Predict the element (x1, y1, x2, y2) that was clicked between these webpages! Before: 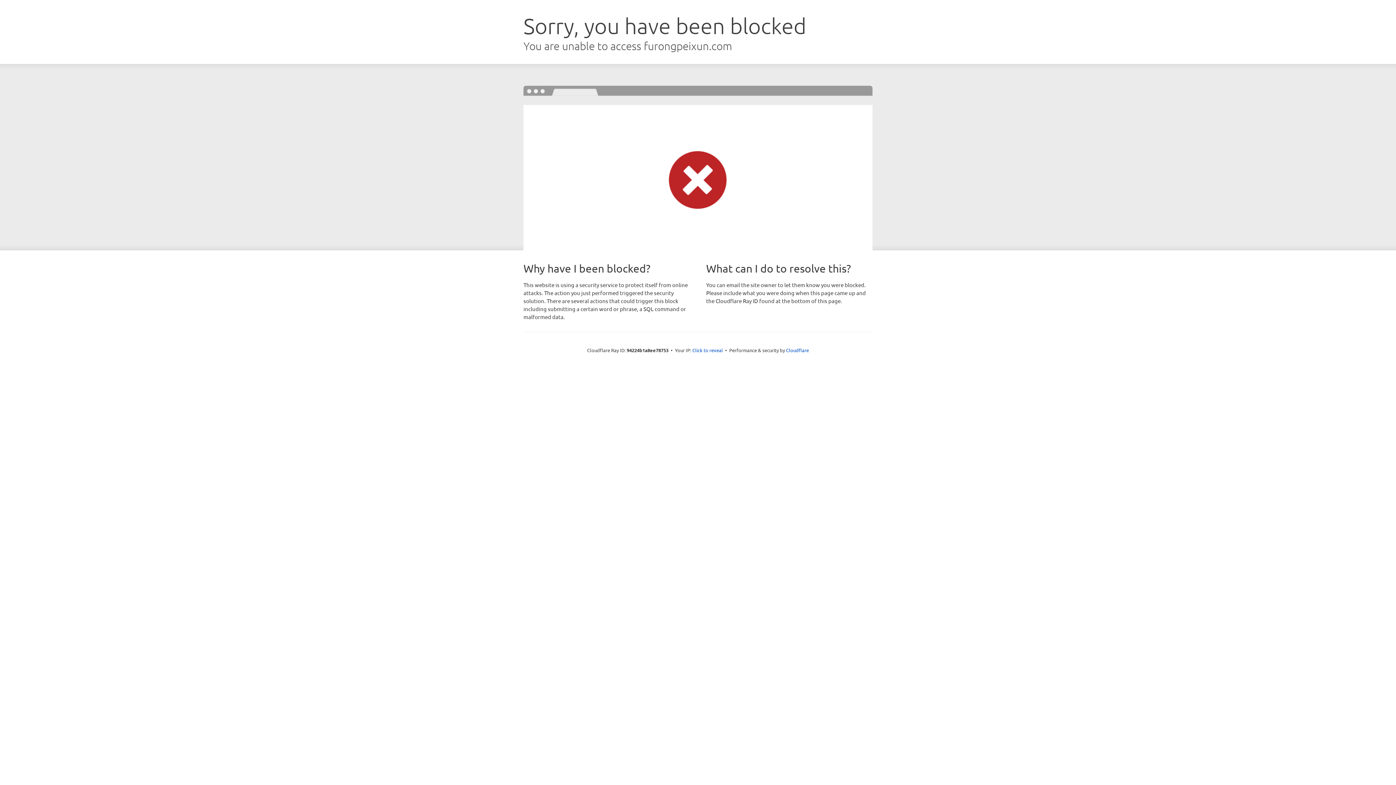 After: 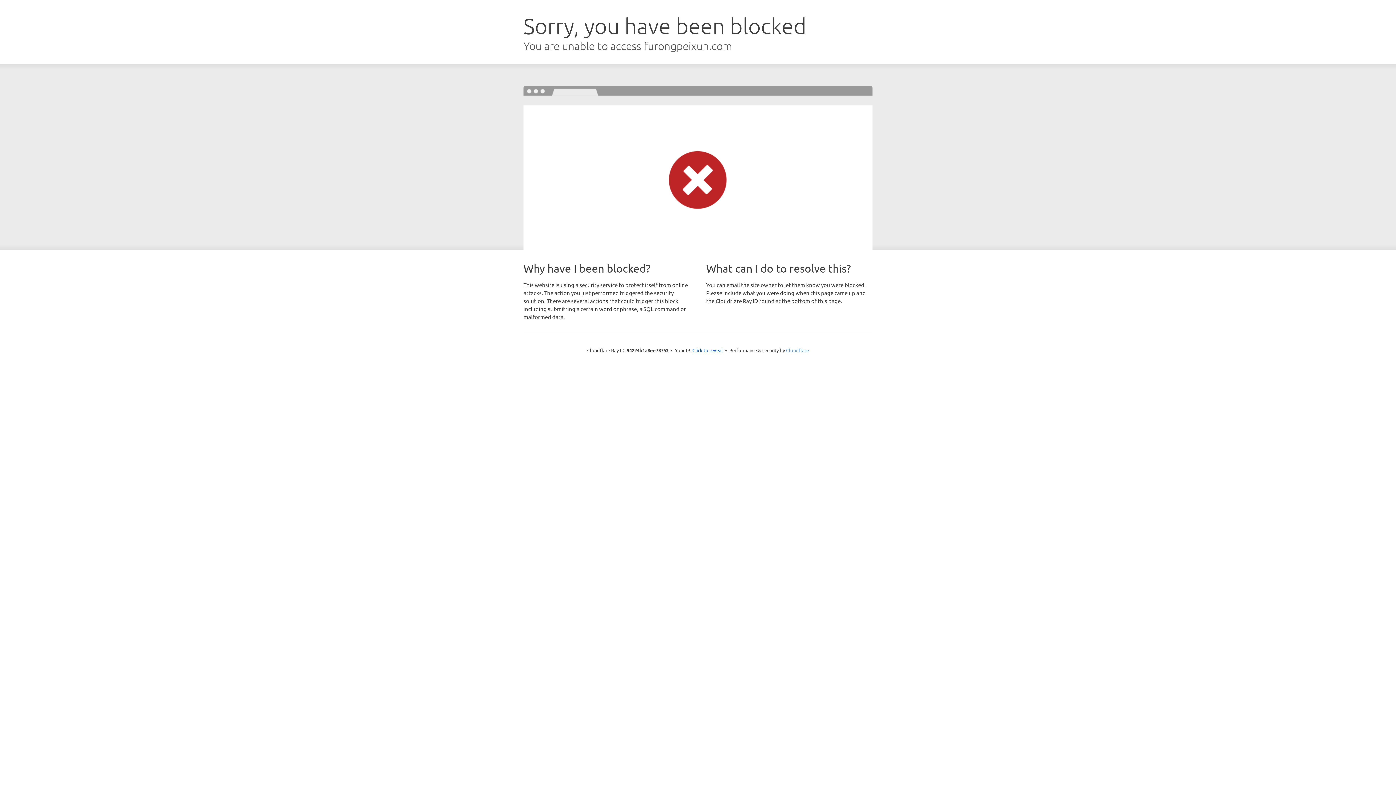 Action: label: Cloudflare bbox: (786, 347, 809, 353)